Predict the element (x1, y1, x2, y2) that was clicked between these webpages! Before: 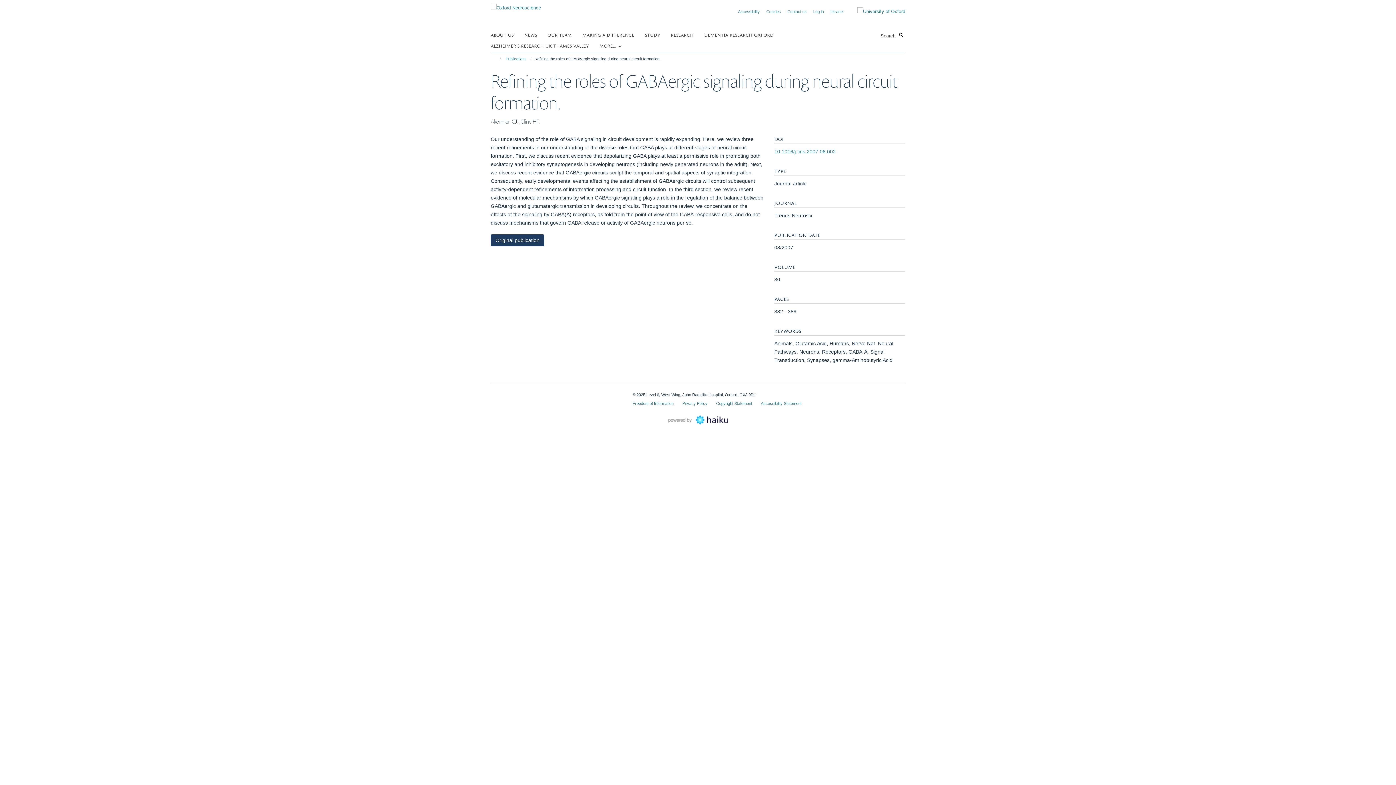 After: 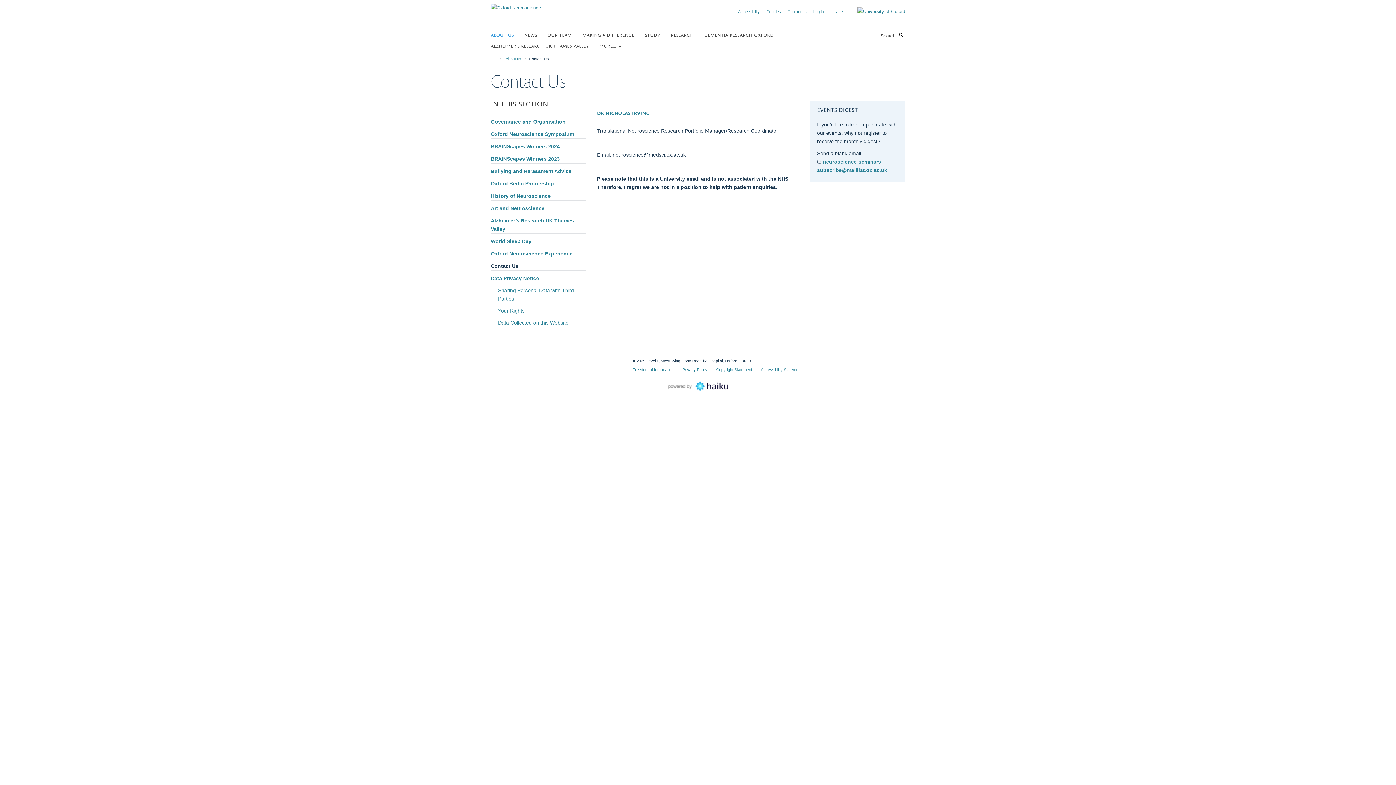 Action: label: Contact us bbox: (787, 9, 806, 13)